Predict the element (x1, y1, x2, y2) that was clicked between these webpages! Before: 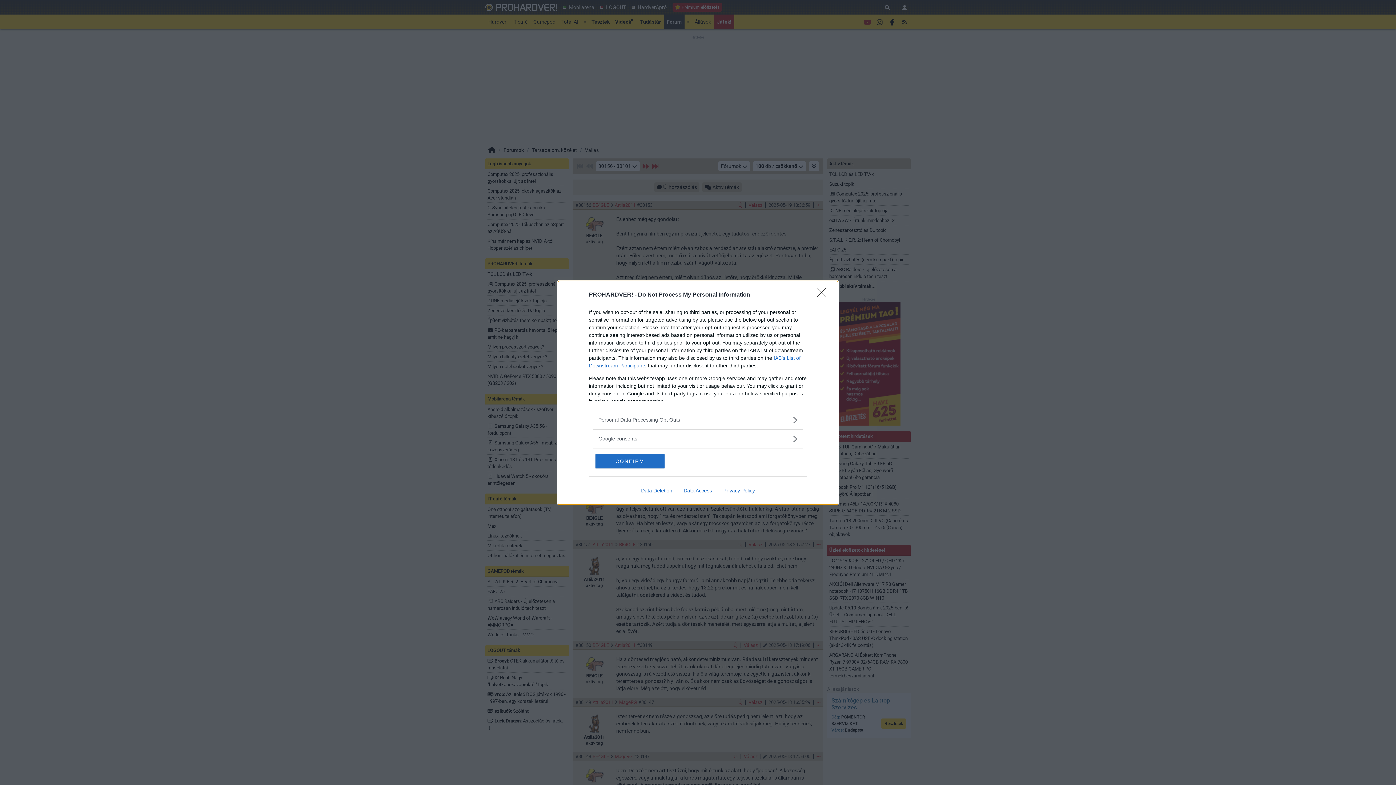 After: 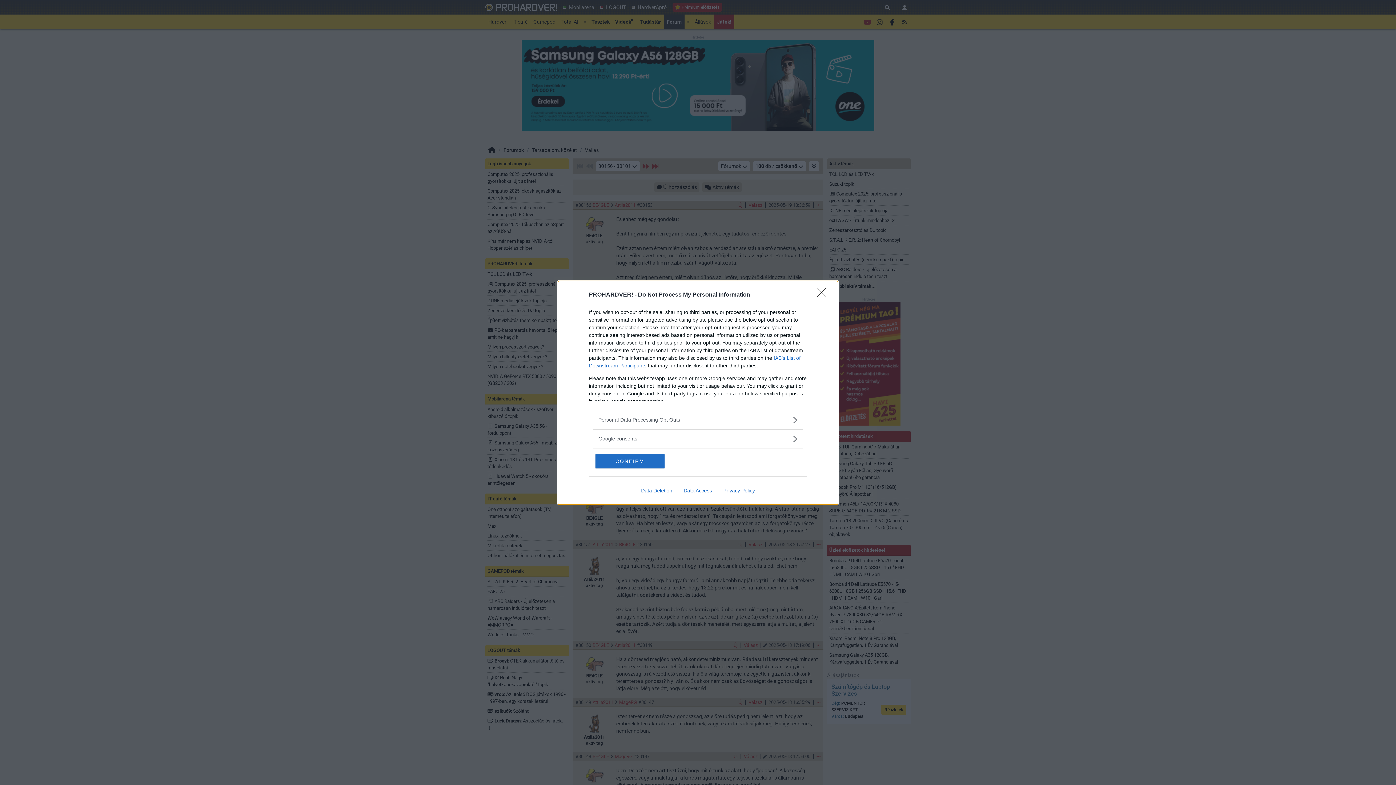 Action: bbox: (717, 487, 760, 493) label: Privacy Policy